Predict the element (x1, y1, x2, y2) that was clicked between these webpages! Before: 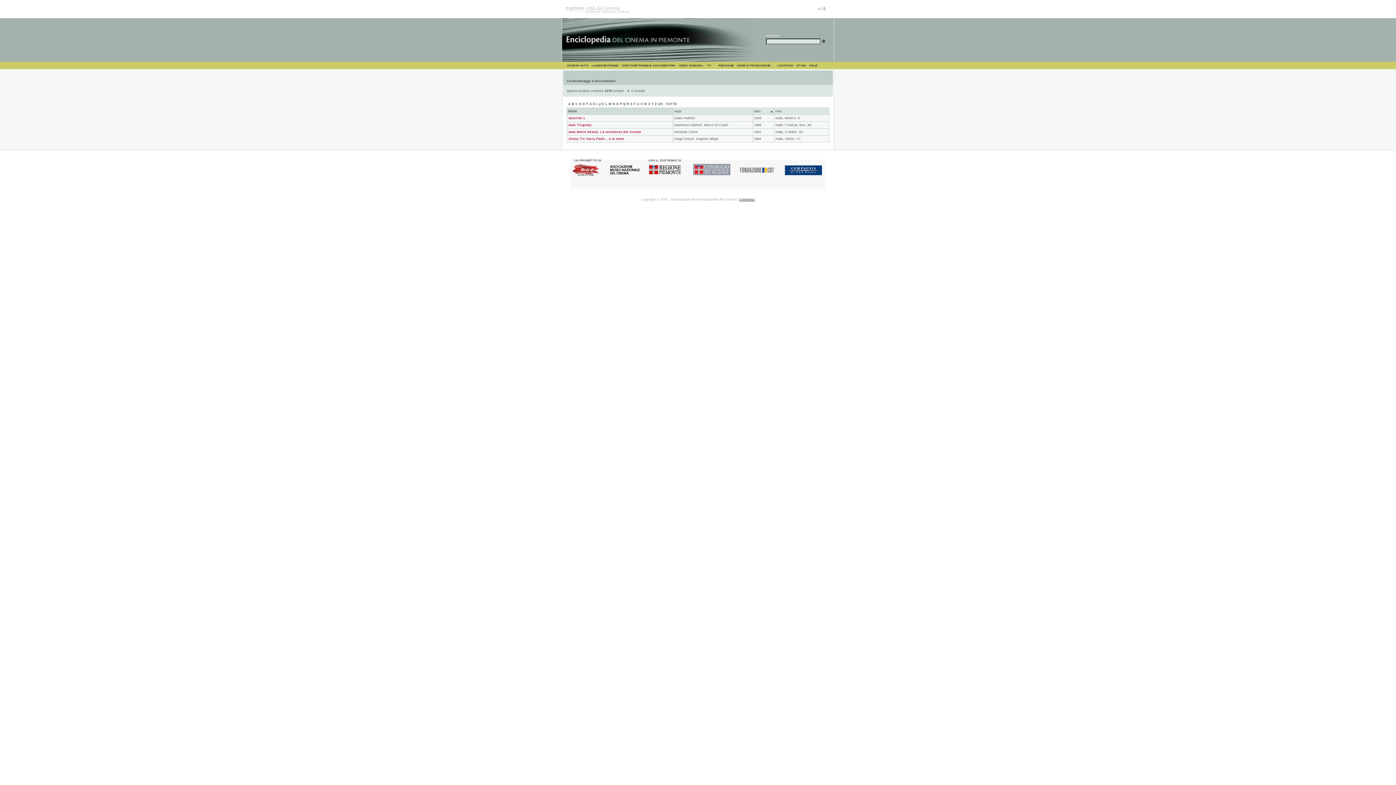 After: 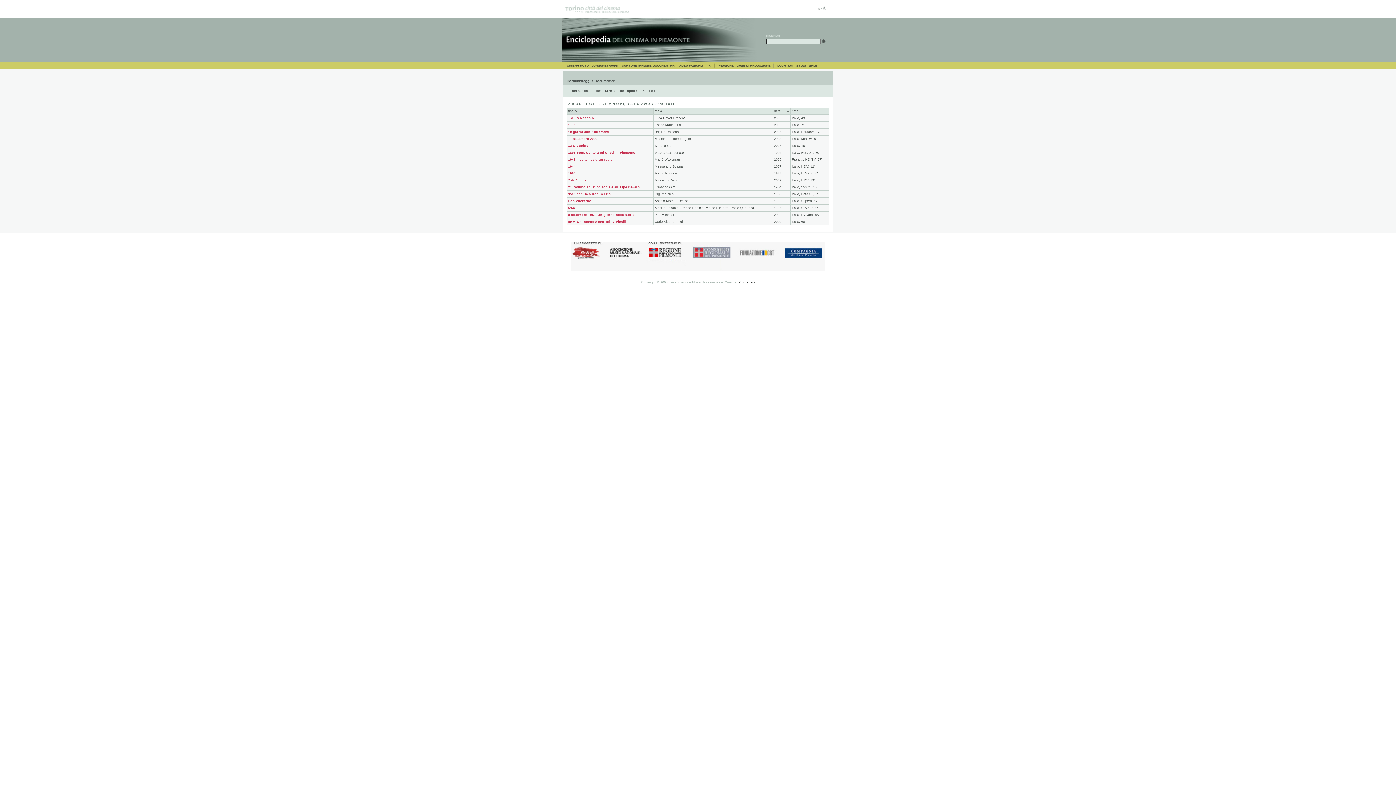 Action: label: 1/9 bbox: (658, 102, 662, 105)